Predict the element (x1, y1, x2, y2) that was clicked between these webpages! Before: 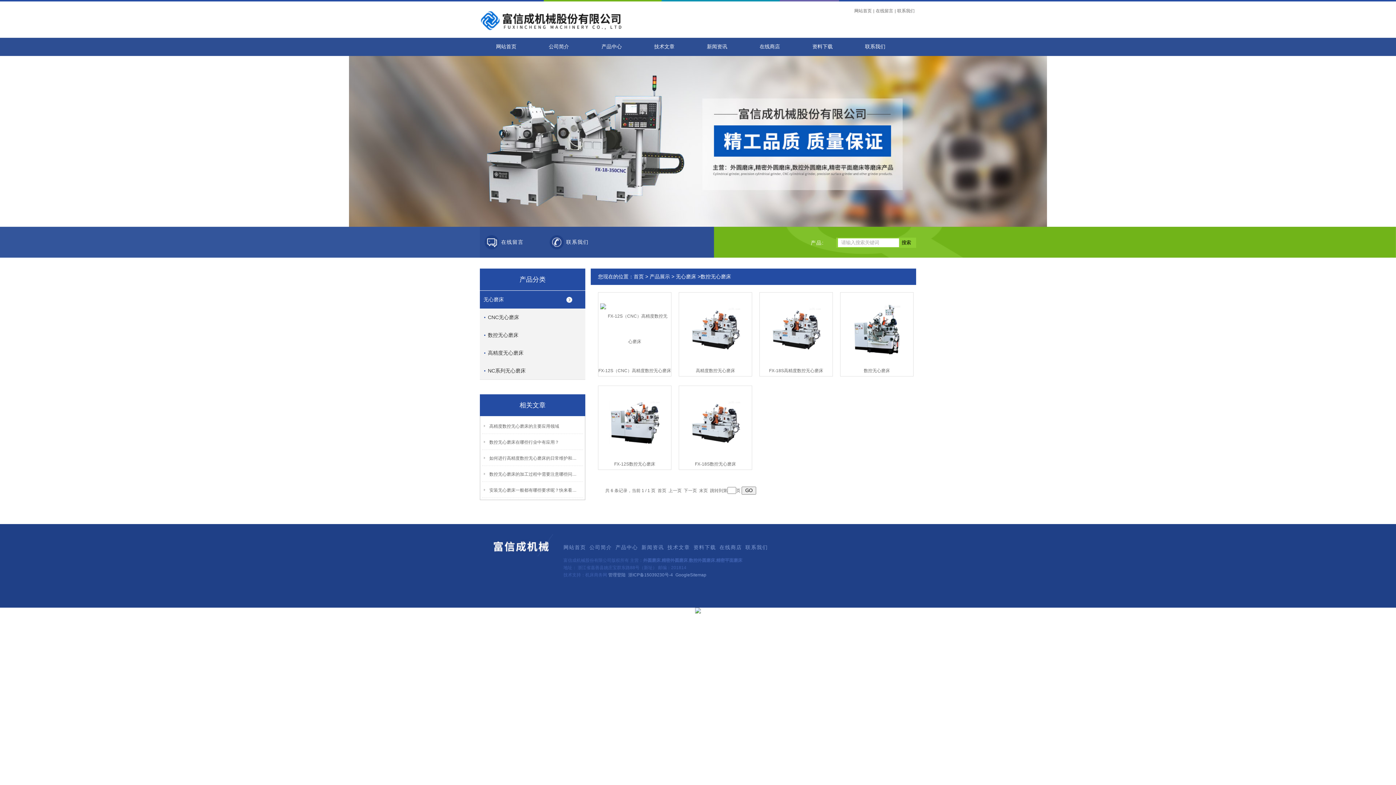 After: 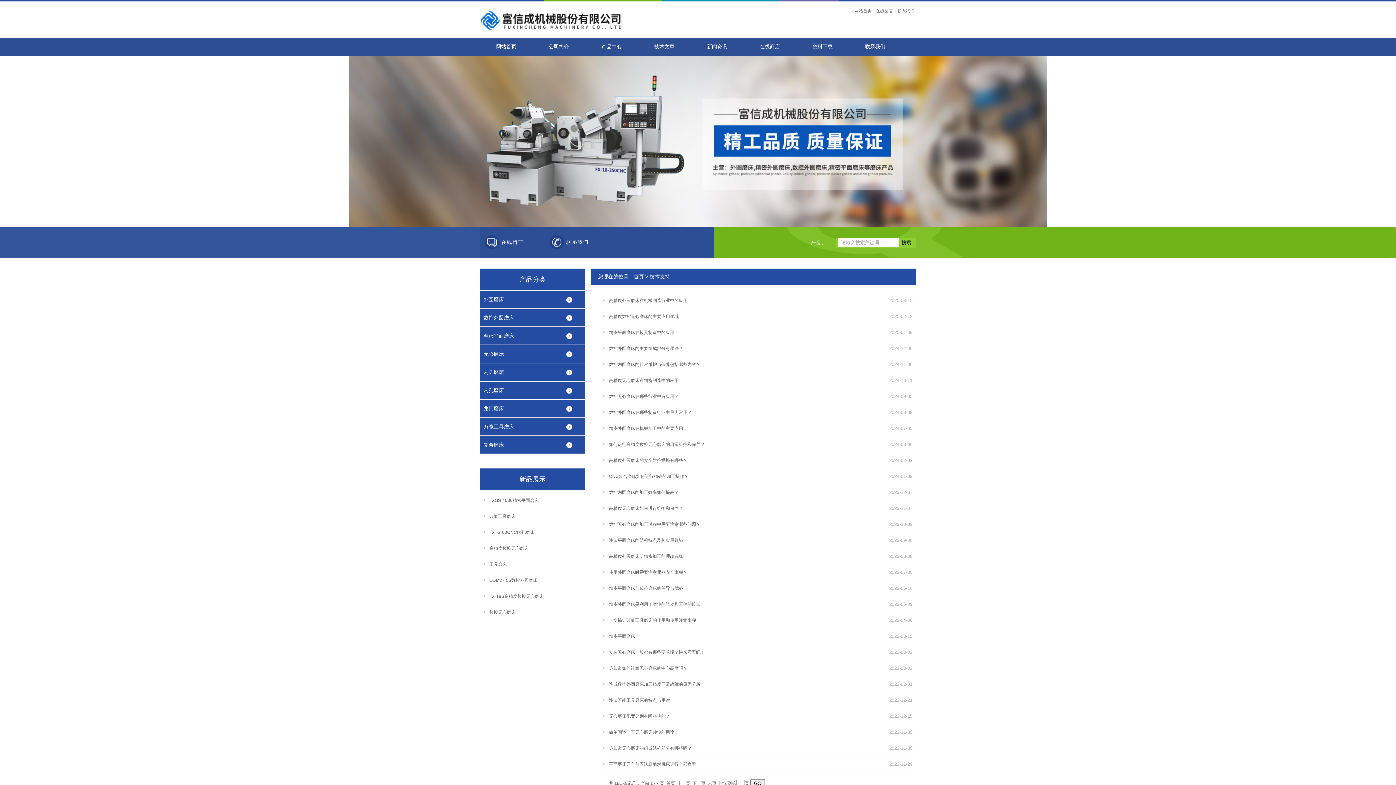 Action: label: 技术文章 bbox: (667, 545, 690, 550)